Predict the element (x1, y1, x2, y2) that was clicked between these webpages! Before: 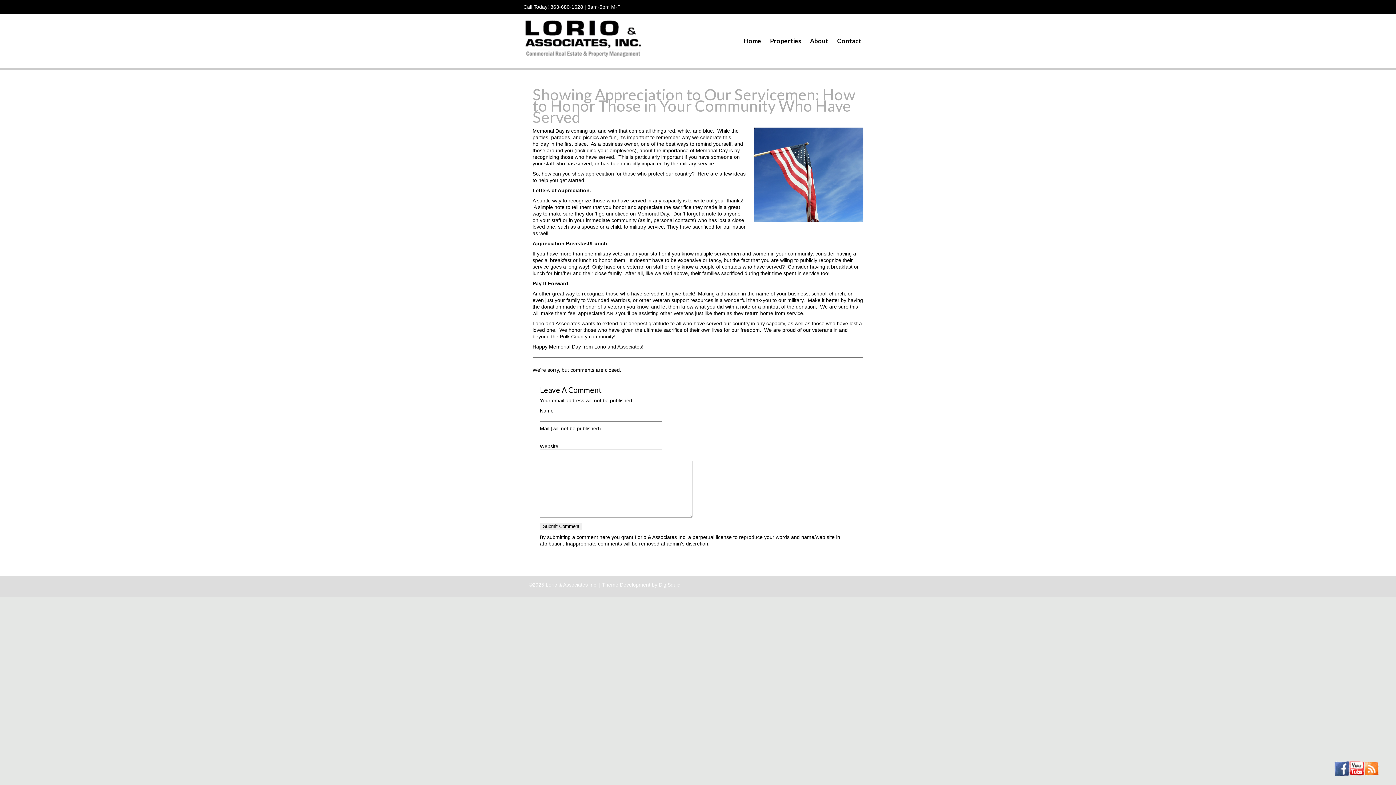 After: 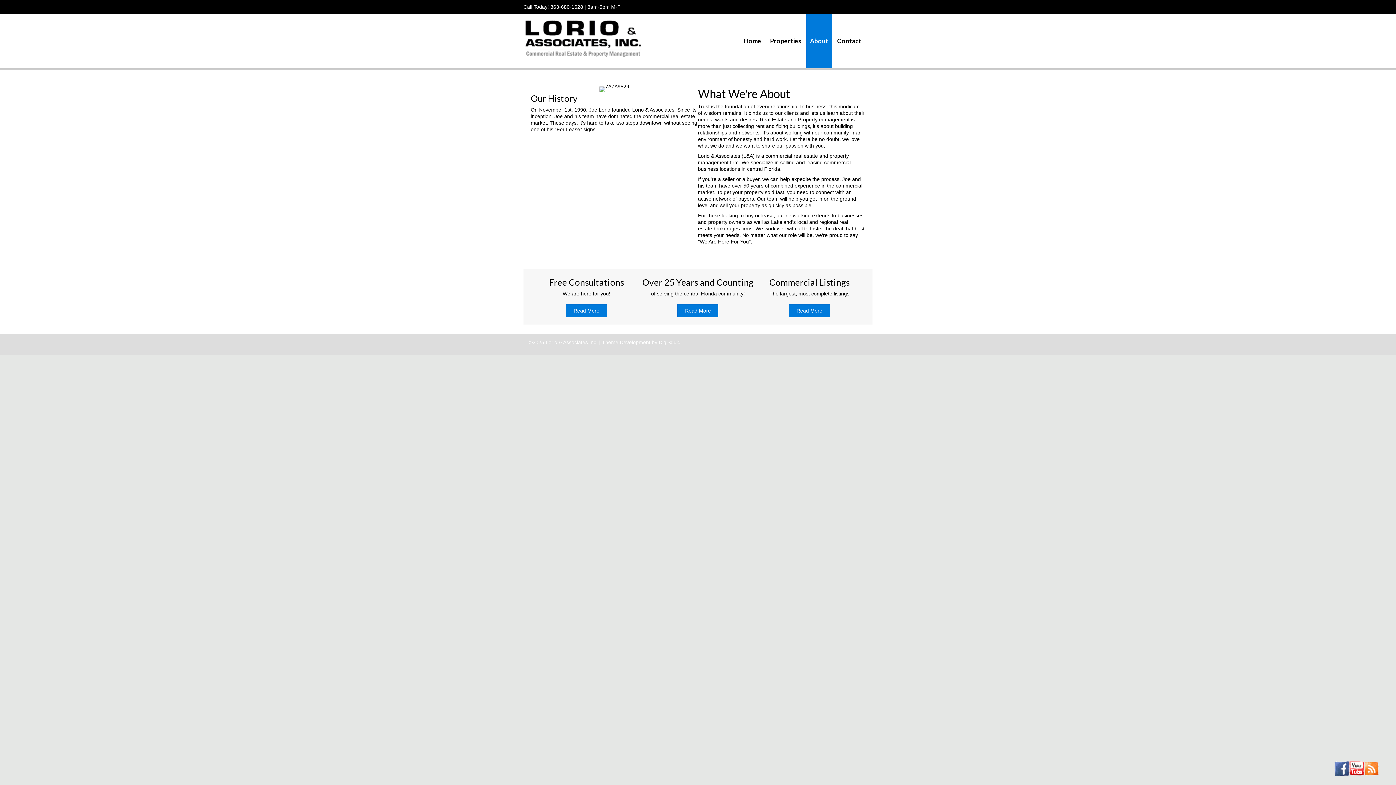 Action: label: About bbox: (806, 13, 832, 68)